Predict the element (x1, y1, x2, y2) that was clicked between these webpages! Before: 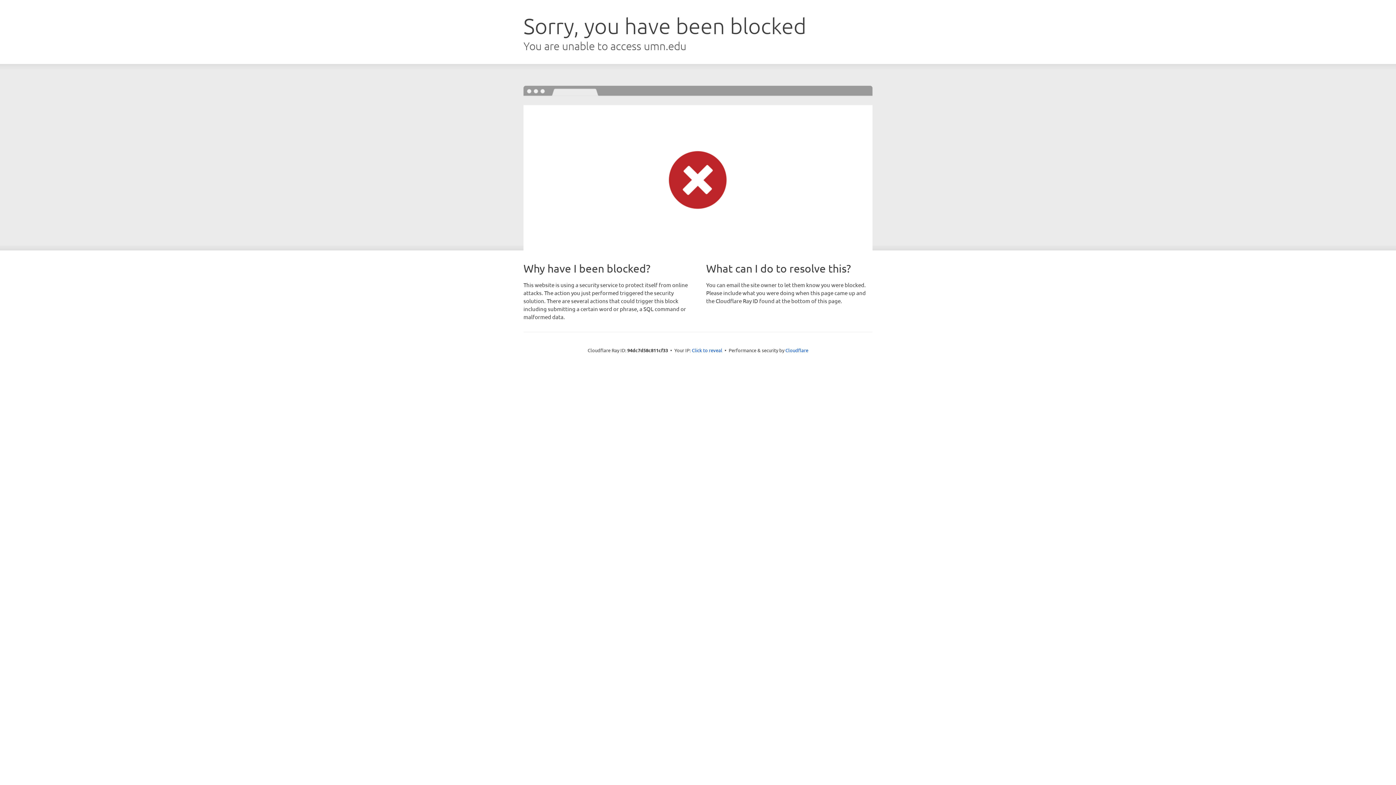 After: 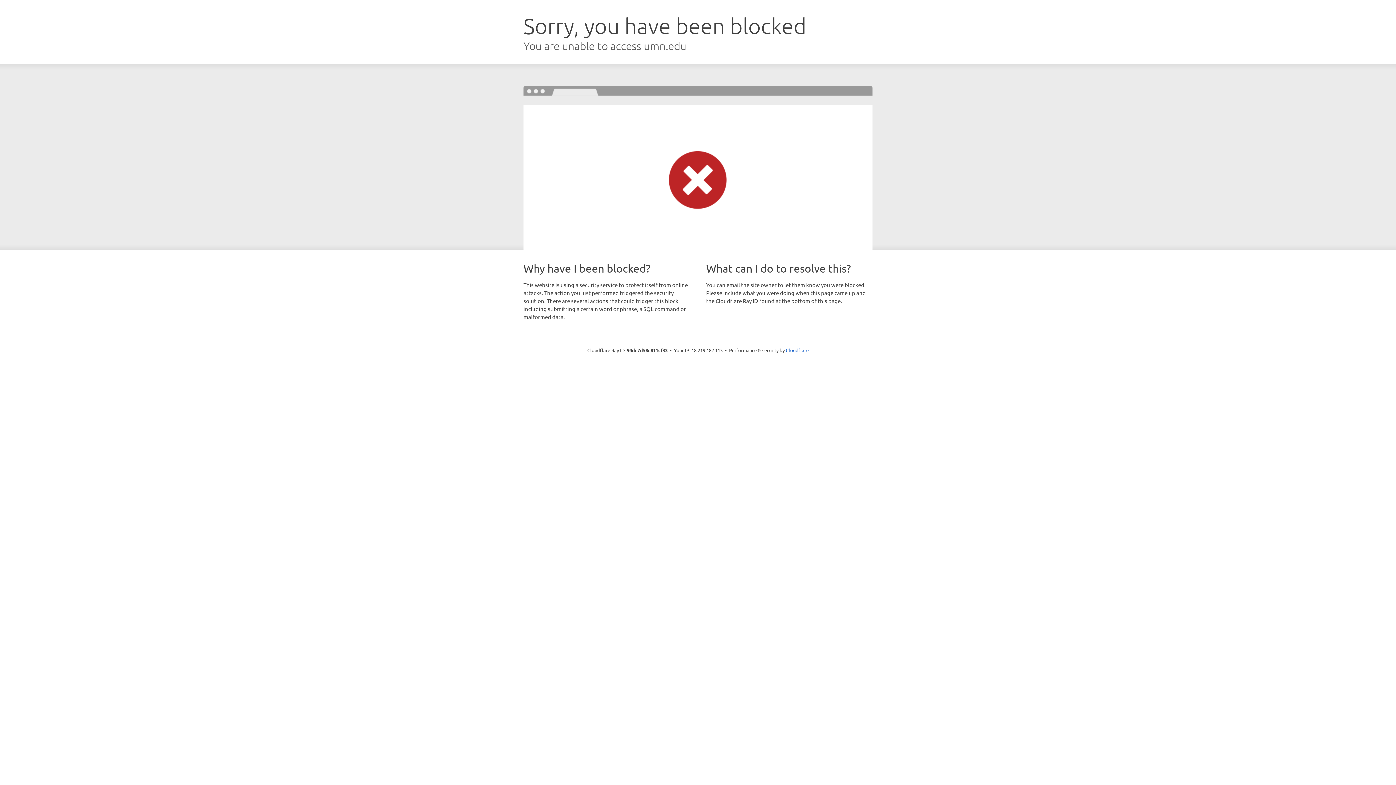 Action: label: Click to reveal bbox: (692, 346, 722, 353)